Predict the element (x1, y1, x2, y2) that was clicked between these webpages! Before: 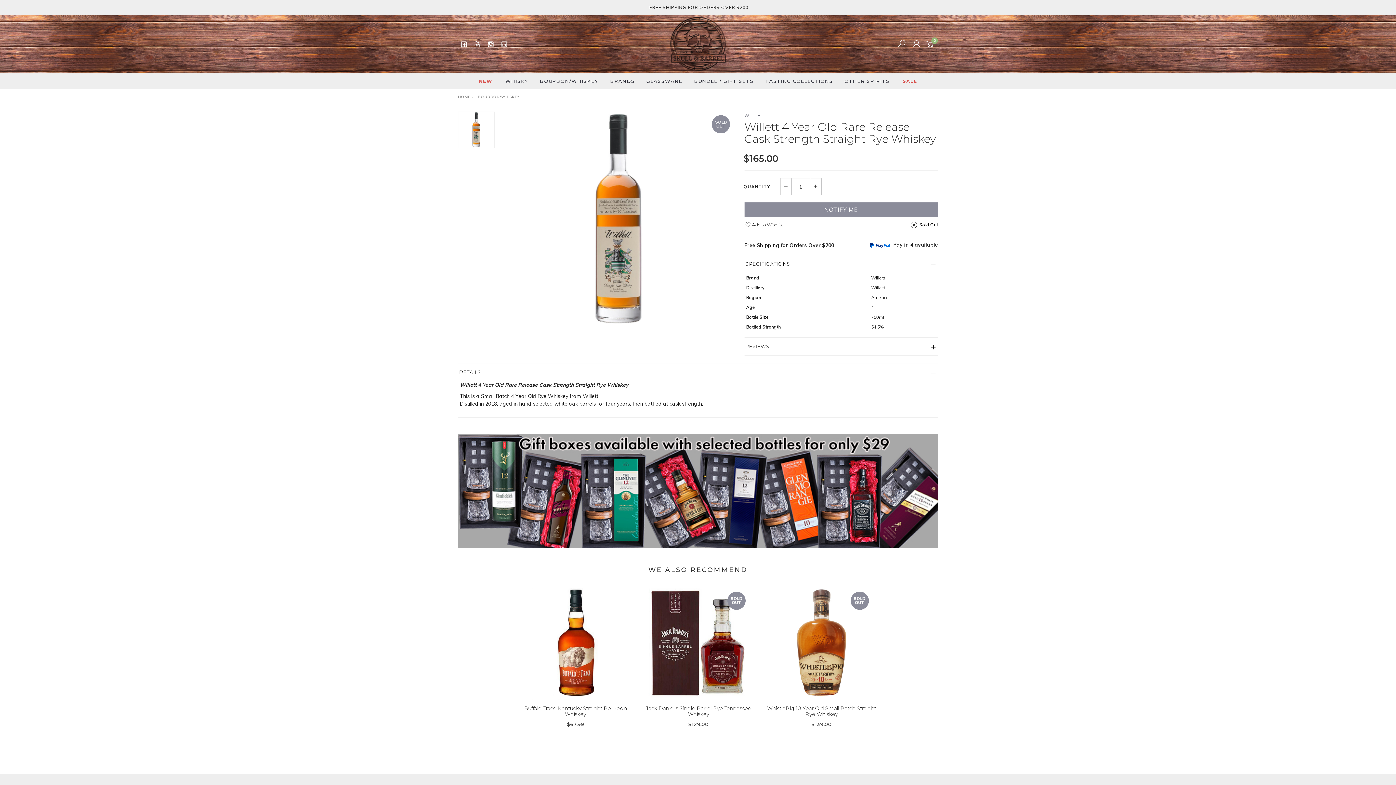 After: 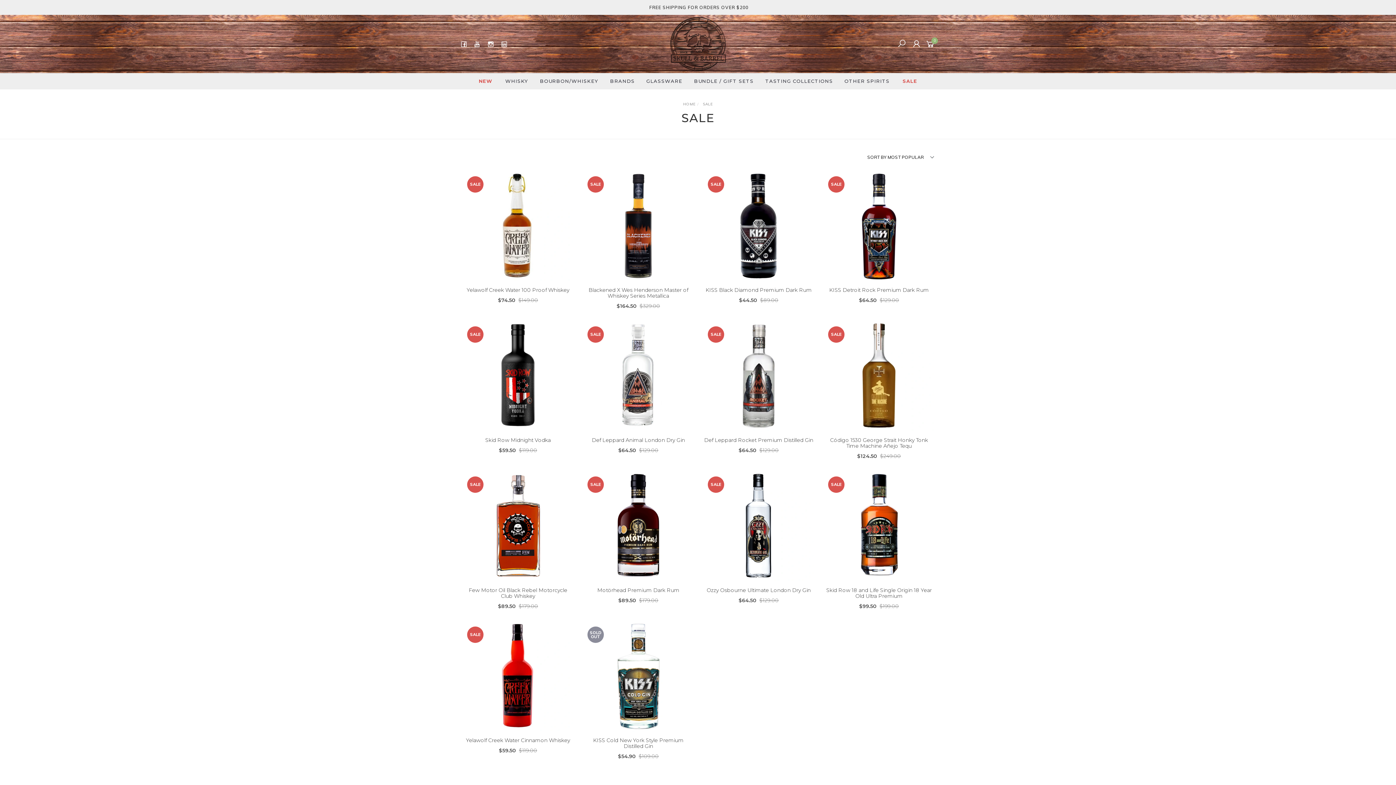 Action: label: SALE bbox: (899, 73, 921, 89)